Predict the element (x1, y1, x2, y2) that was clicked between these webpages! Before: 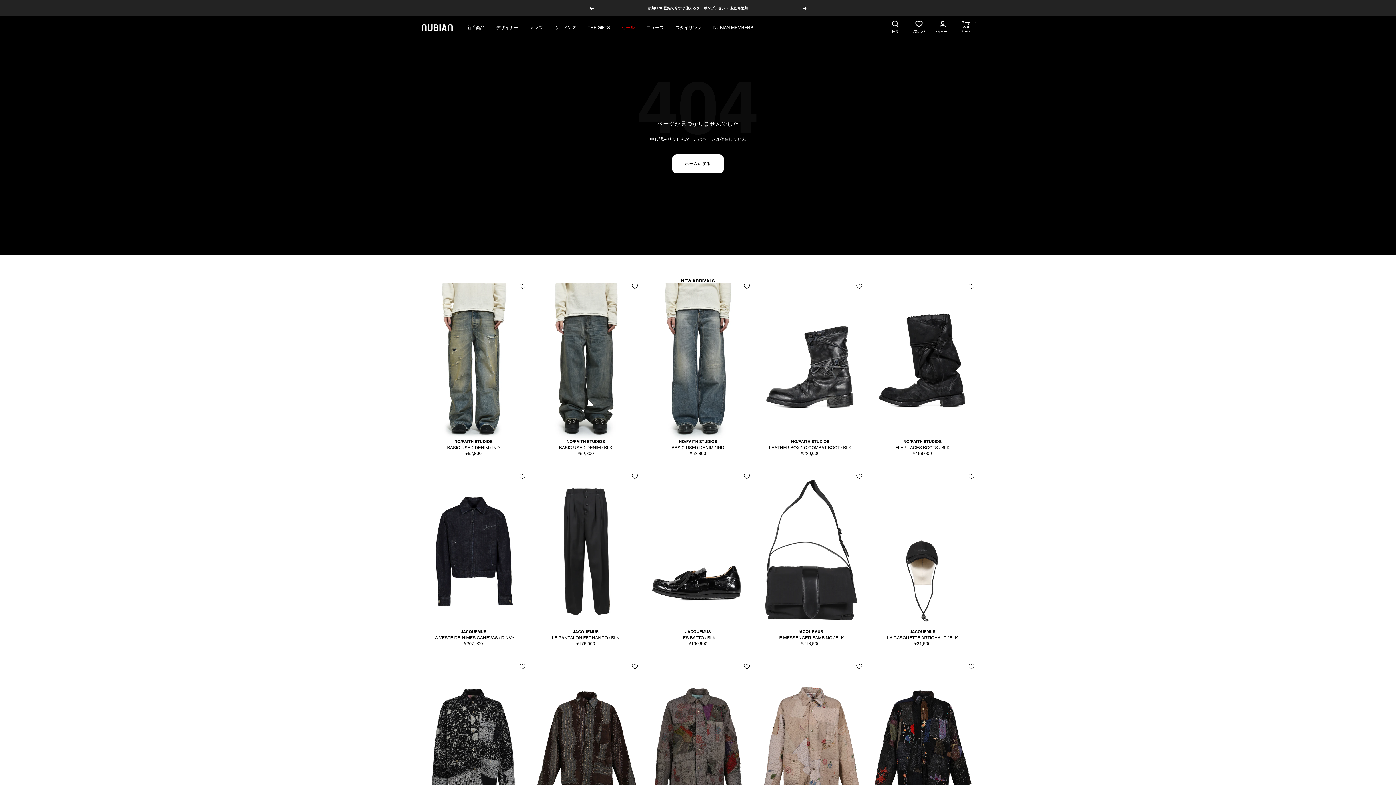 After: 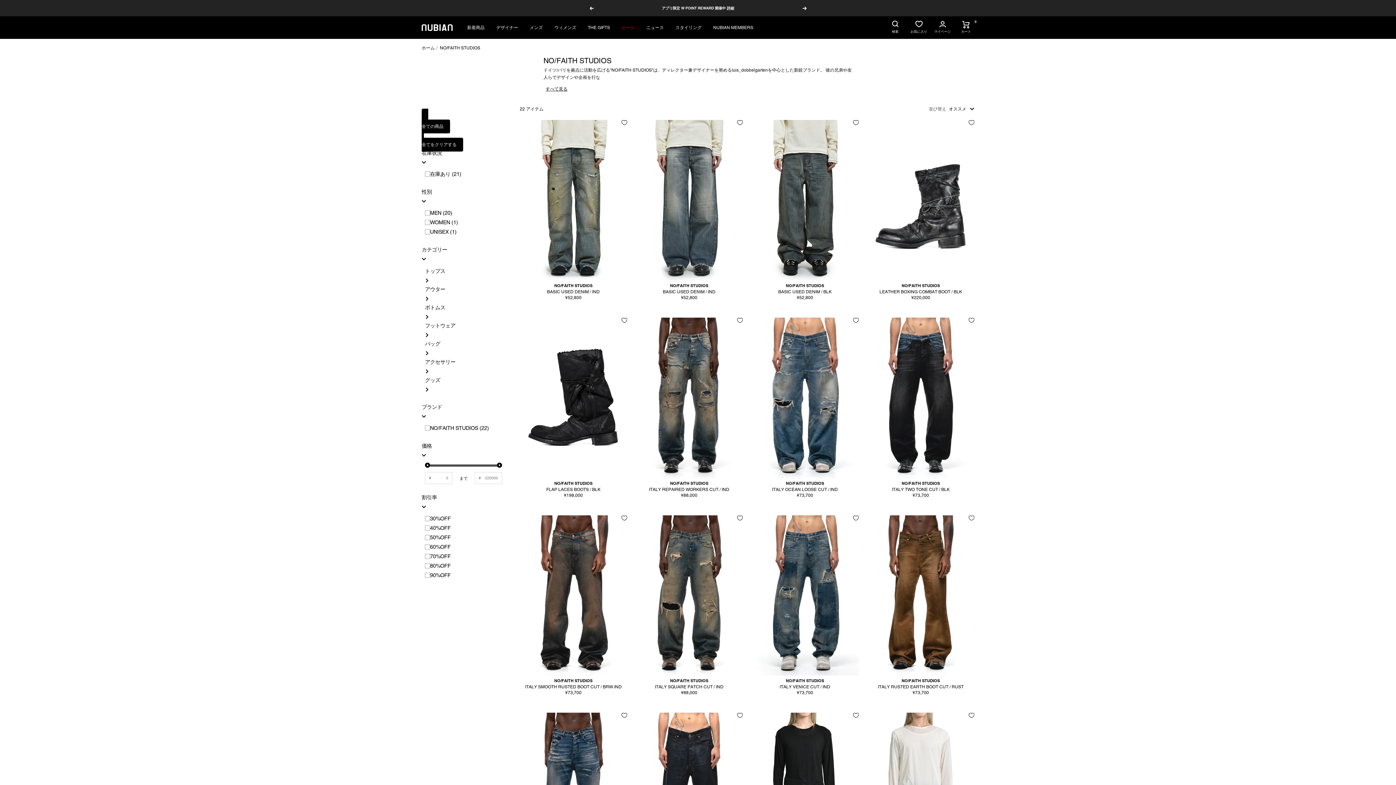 Action: label: NO/FAITH STUDIOS bbox: (646, 438, 749, 444)